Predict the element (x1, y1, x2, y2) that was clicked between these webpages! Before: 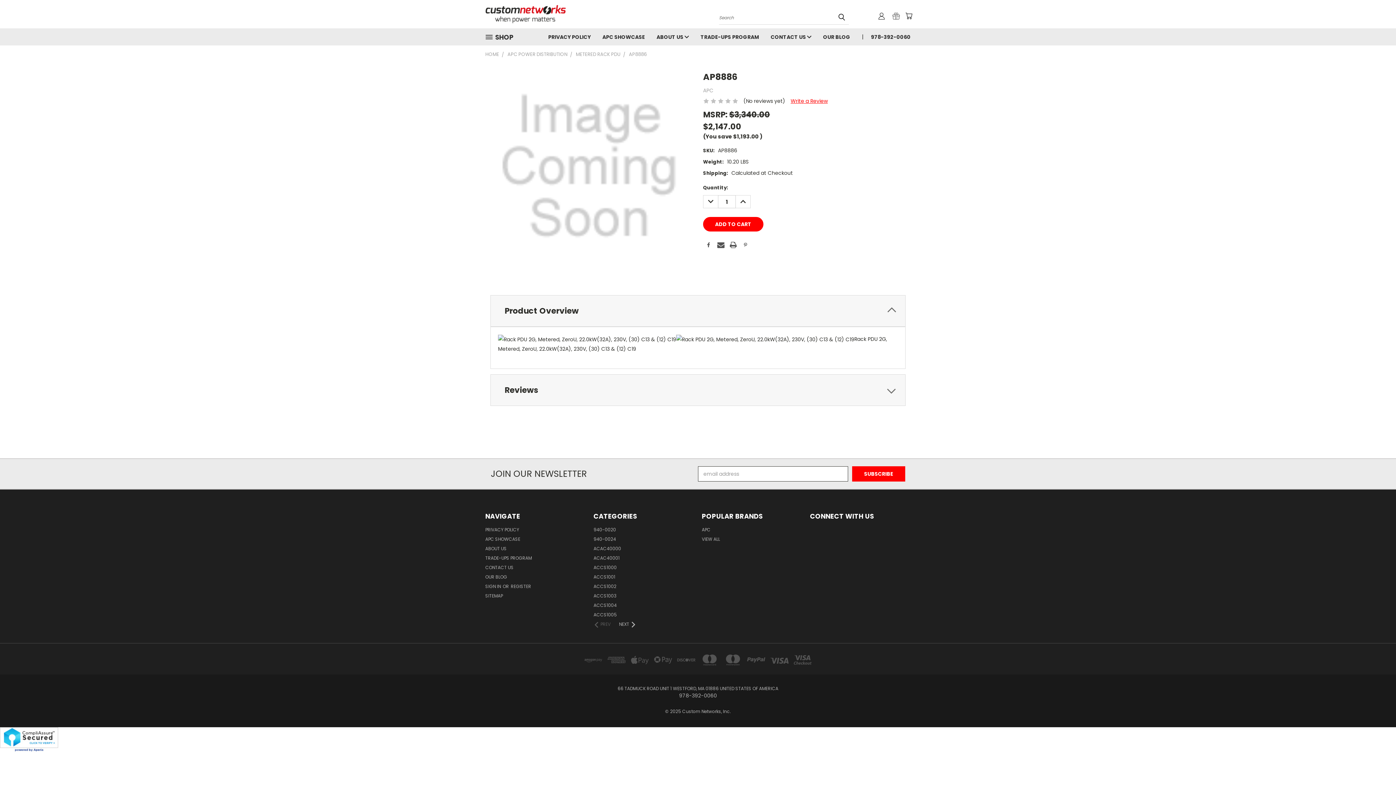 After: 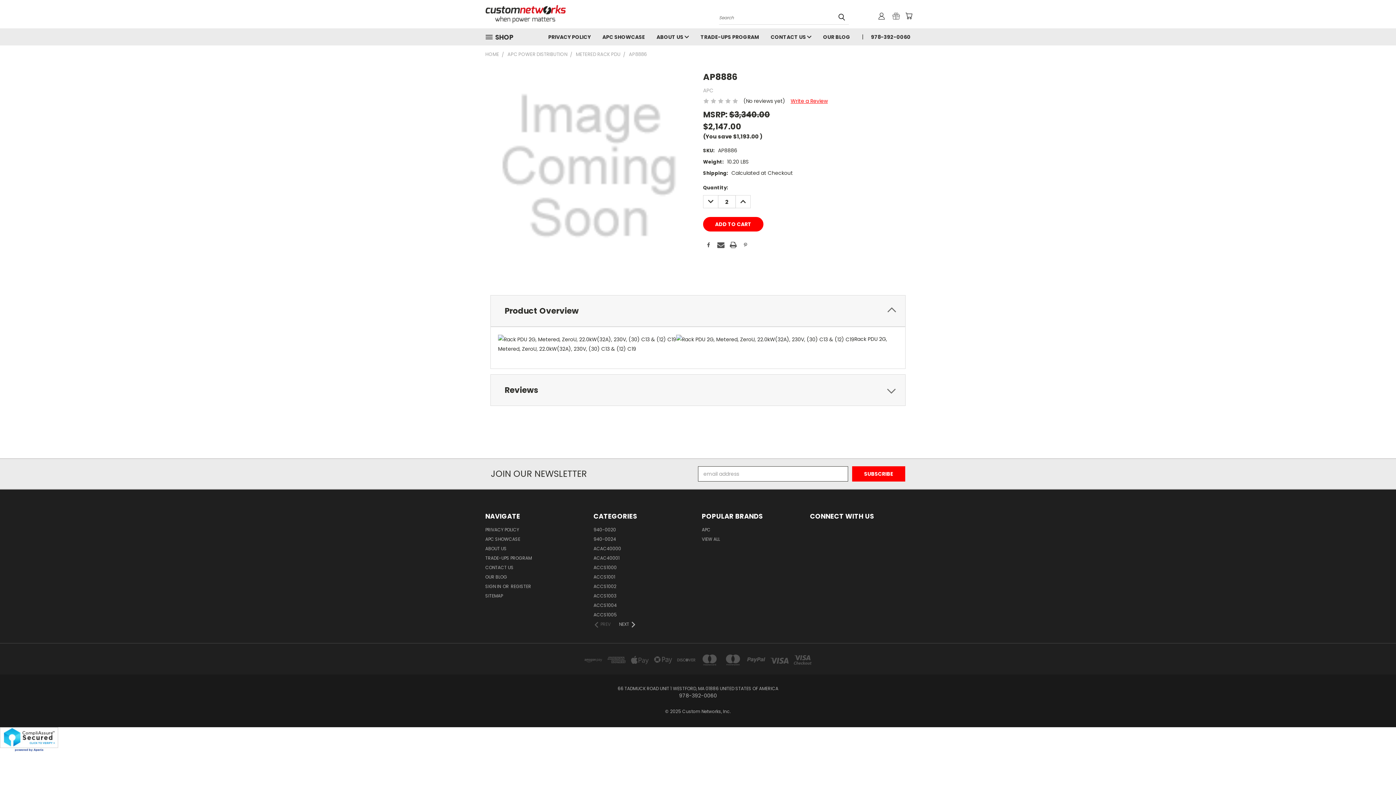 Action: bbox: (736, 195, 750, 208) label: INCREASE QUANTITY: